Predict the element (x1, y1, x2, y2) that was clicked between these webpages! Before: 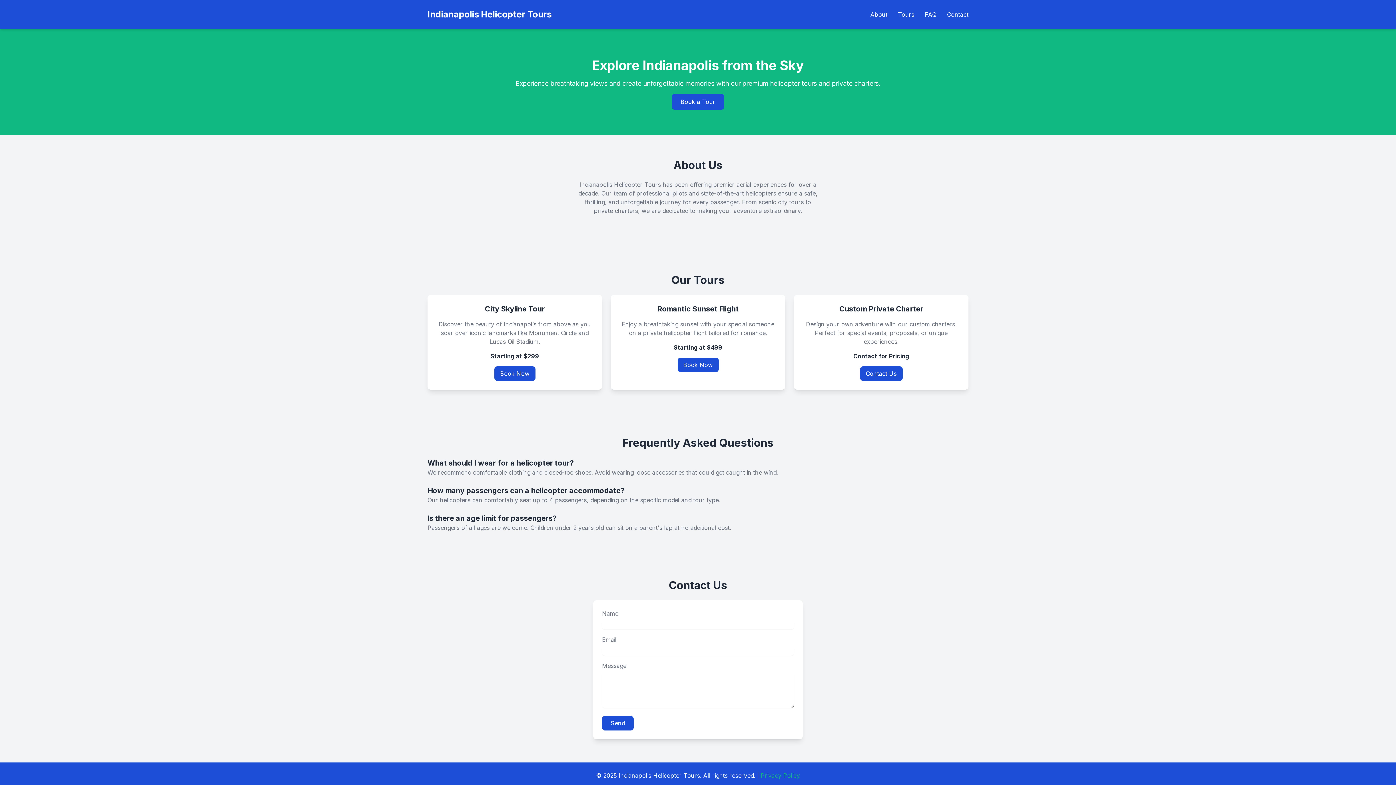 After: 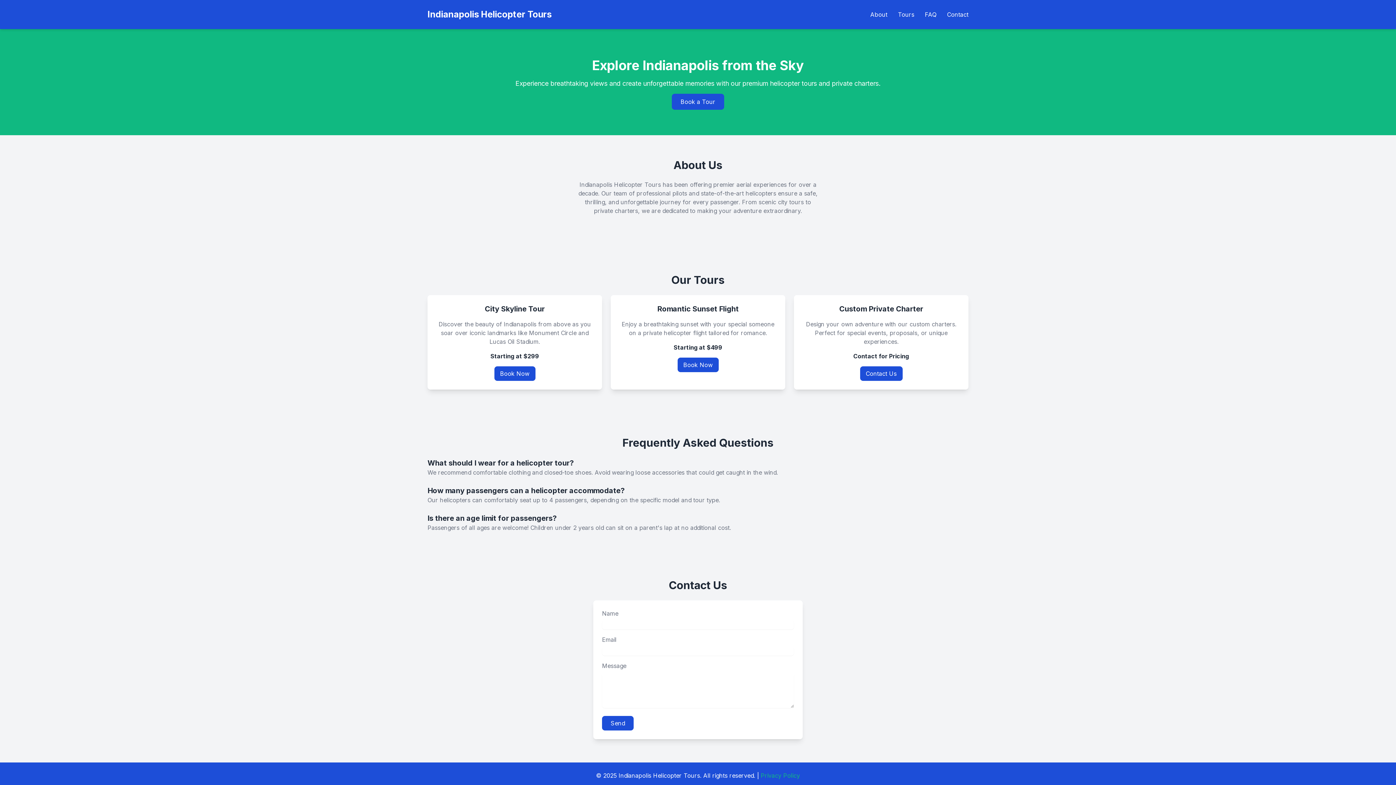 Action: label: Send bbox: (602, 716, 633, 730)